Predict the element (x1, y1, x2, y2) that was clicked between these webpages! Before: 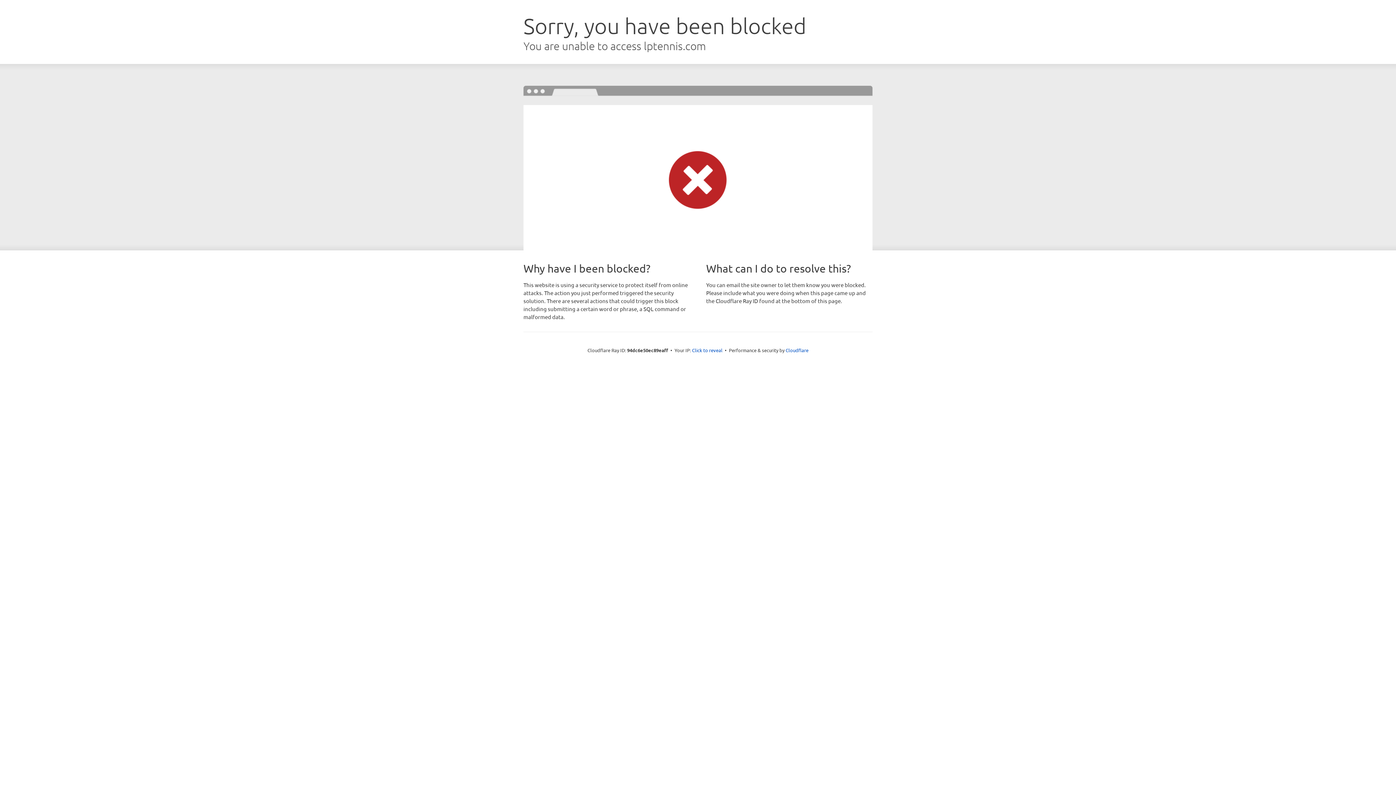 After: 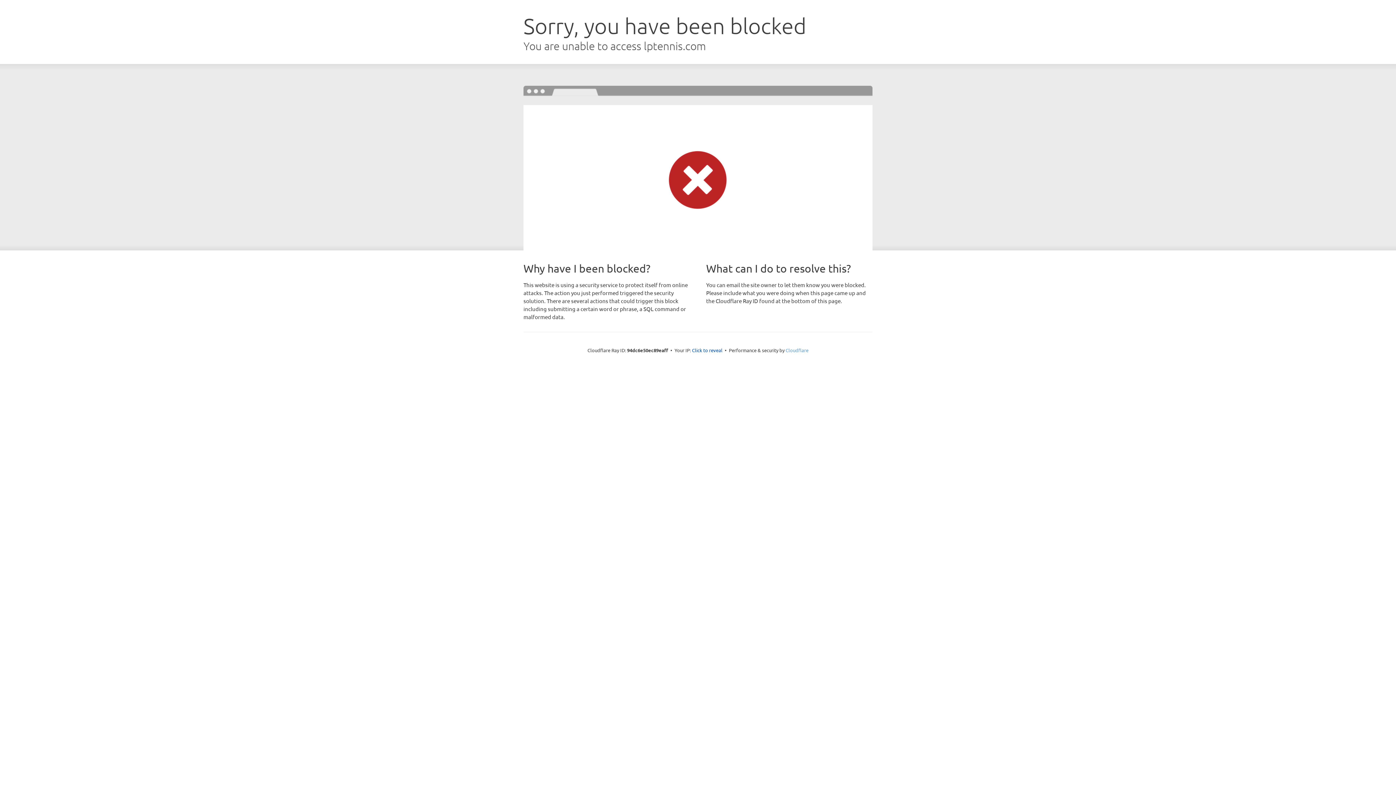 Action: bbox: (785, 347, 808, 353) label: Cloudflare